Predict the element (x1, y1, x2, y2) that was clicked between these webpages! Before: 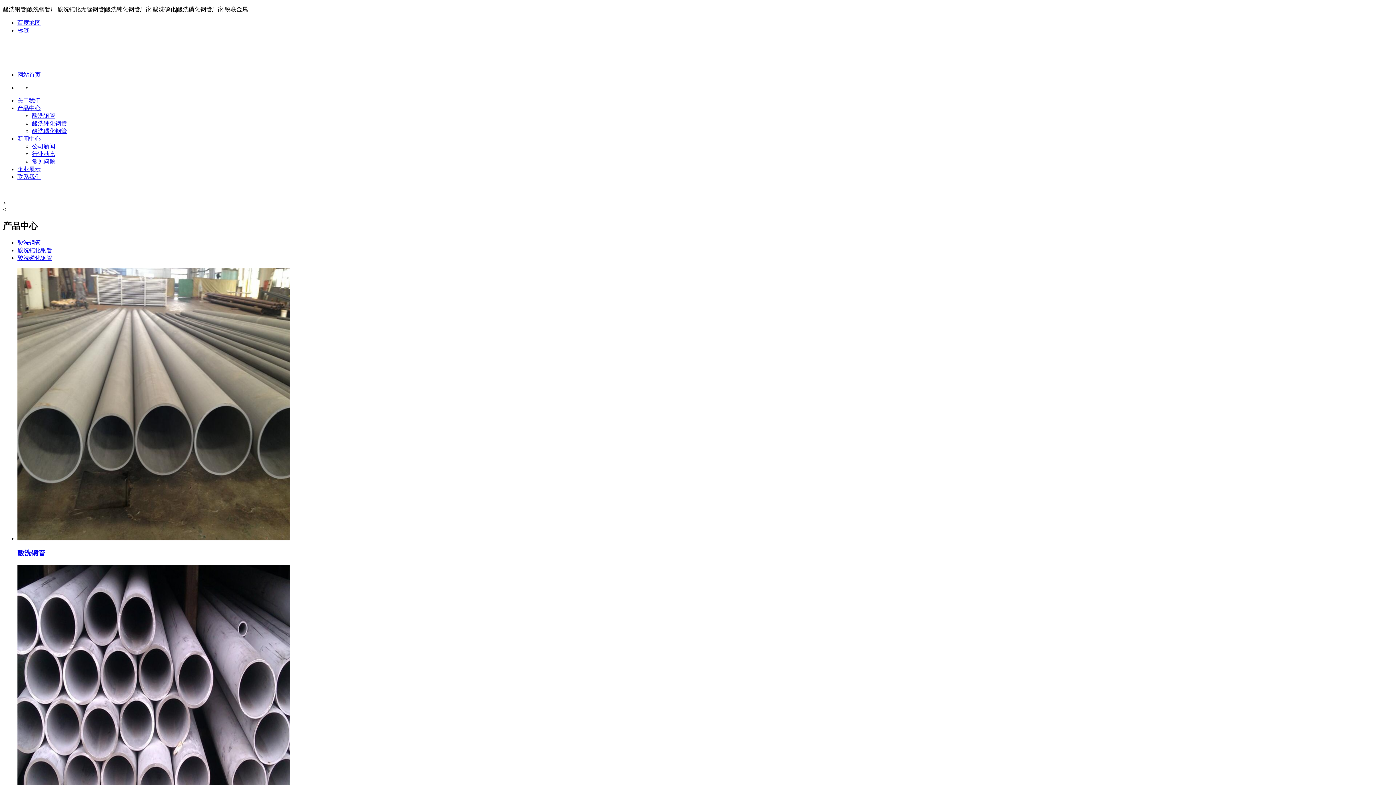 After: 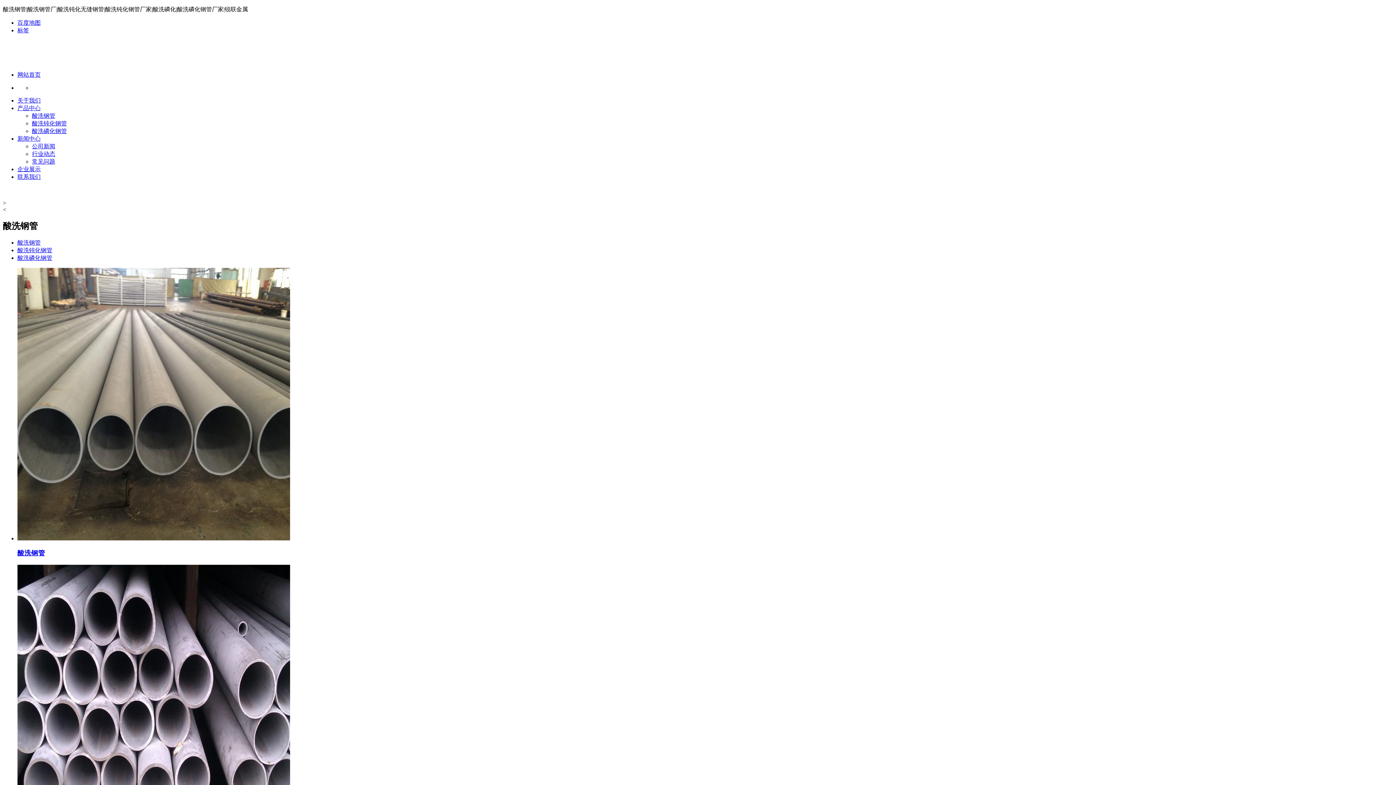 Action: label: 酸洗钢管 bbox: (32, 112, 55, 118)